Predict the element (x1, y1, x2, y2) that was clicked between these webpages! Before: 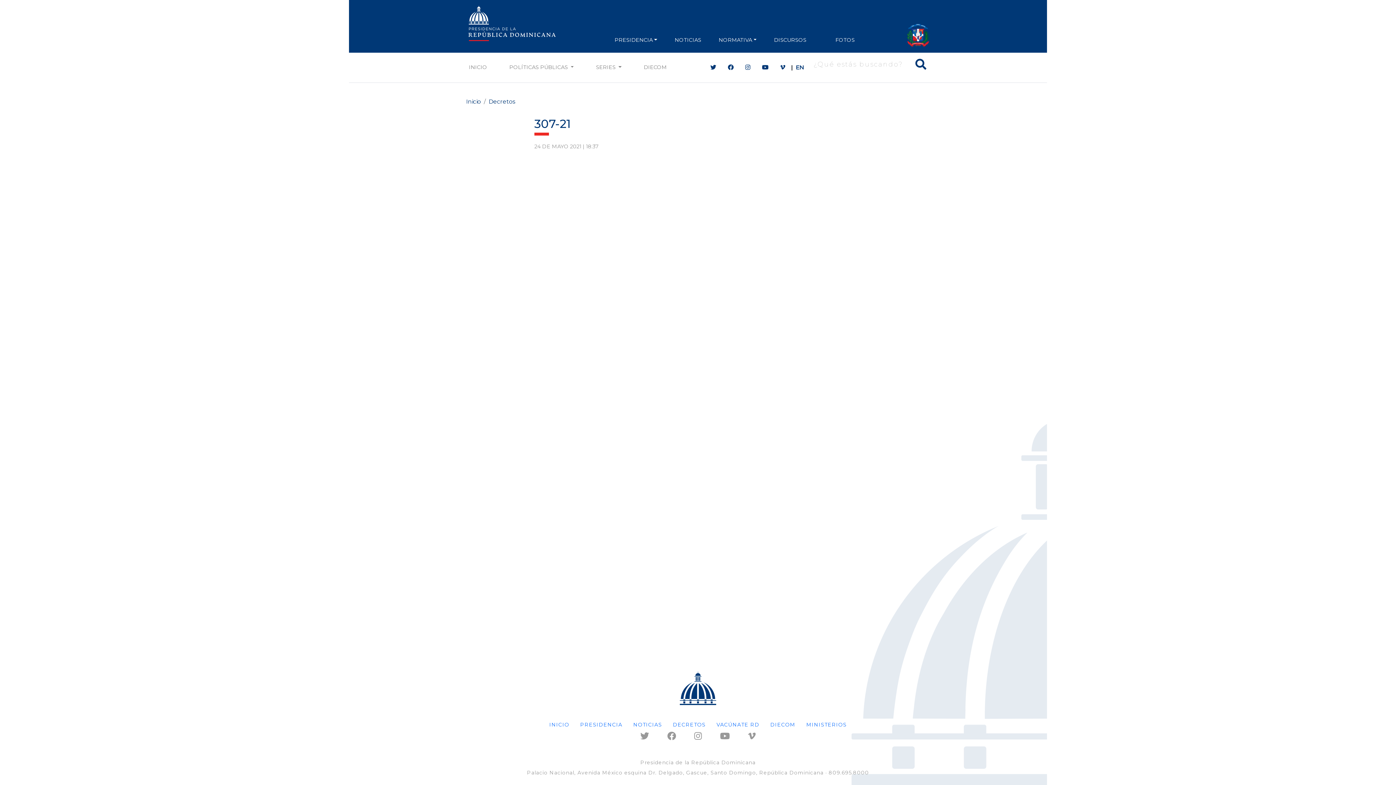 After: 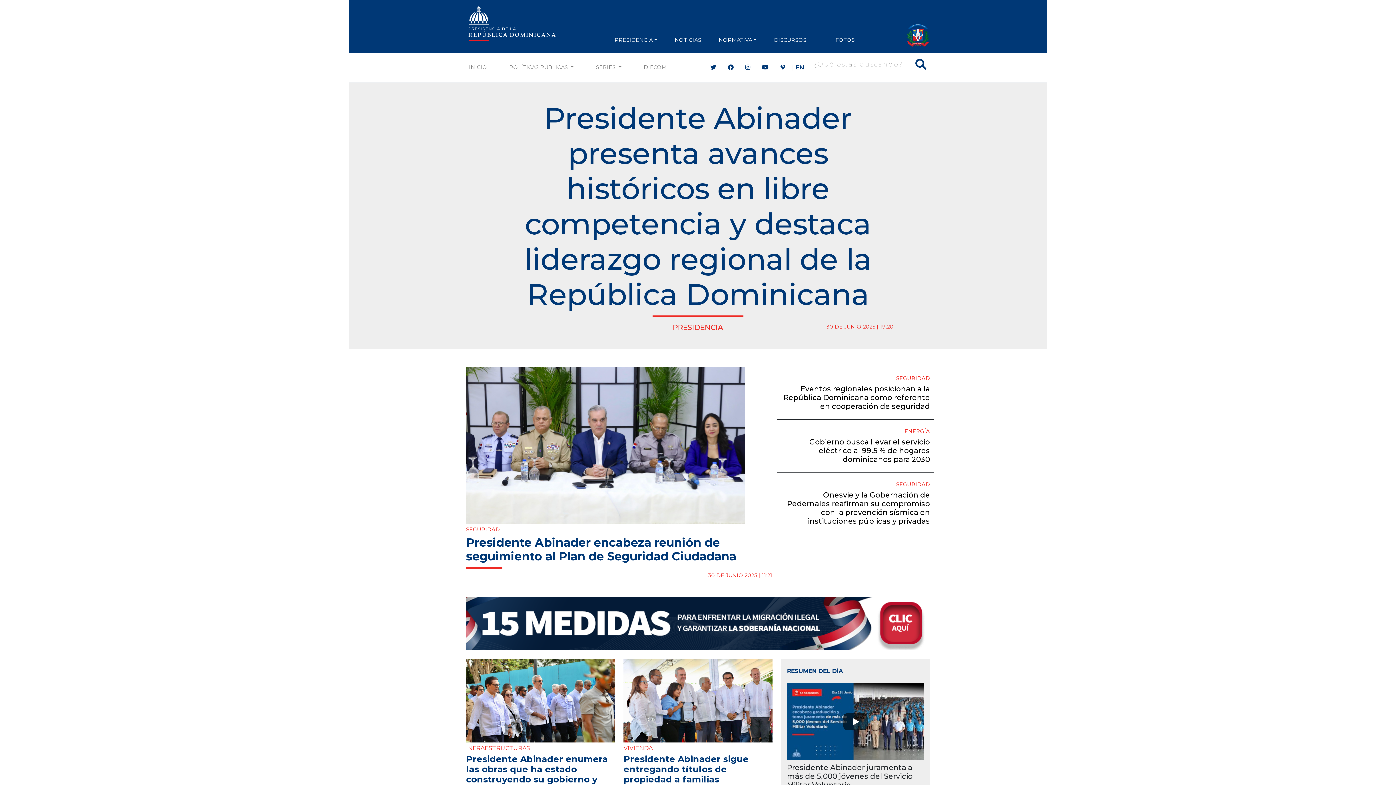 Action: bbox: (680, 692, 716, 698)